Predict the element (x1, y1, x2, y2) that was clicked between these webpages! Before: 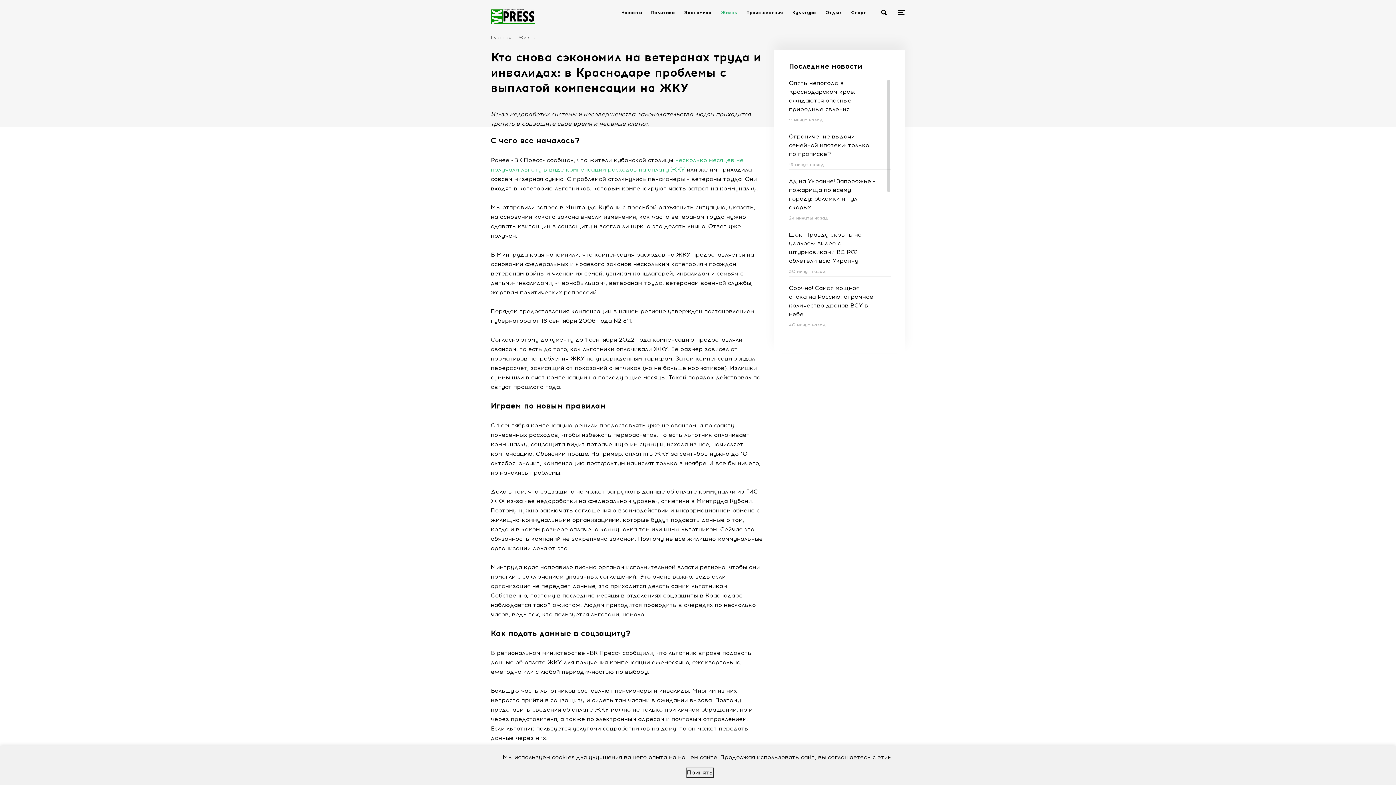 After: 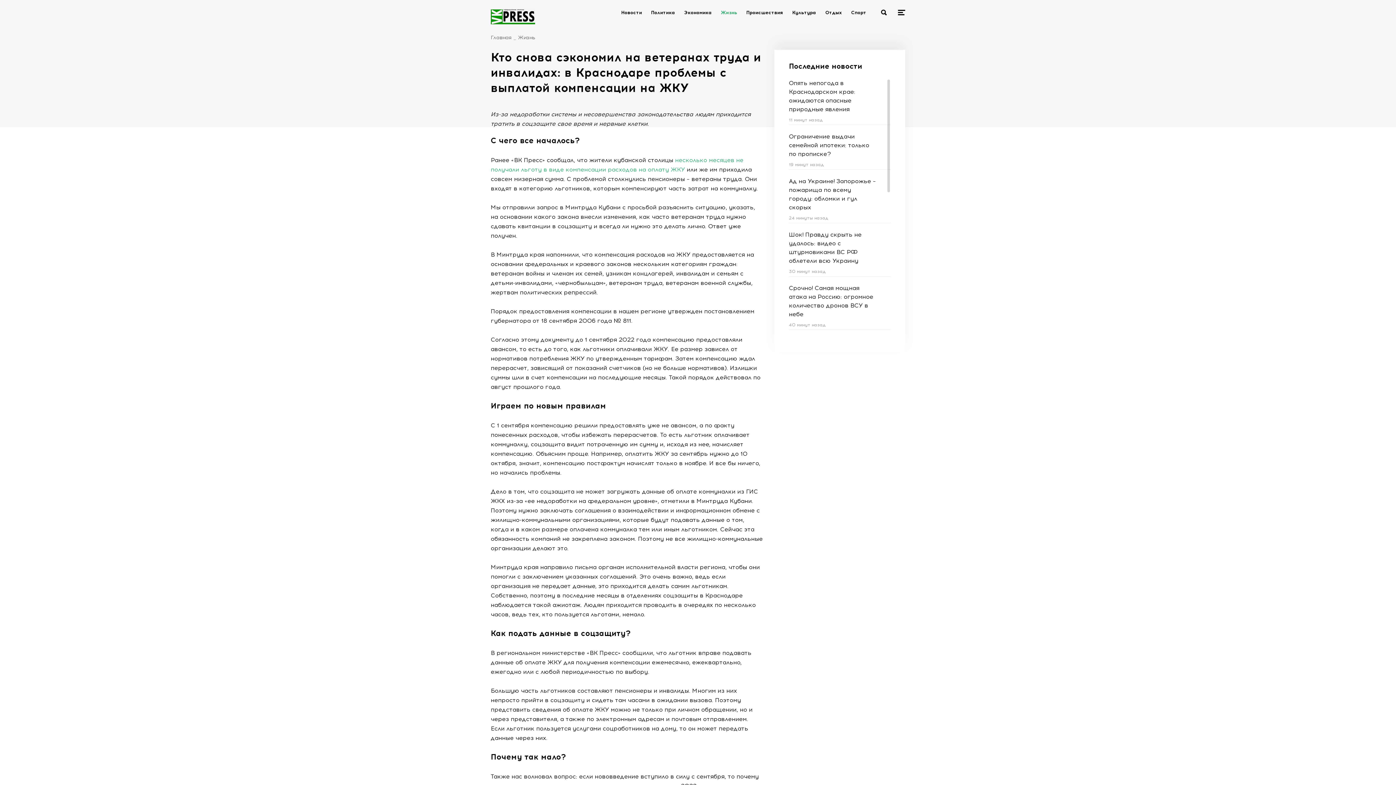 Action: bbox: (686, 768, 713, 778) label: Принять